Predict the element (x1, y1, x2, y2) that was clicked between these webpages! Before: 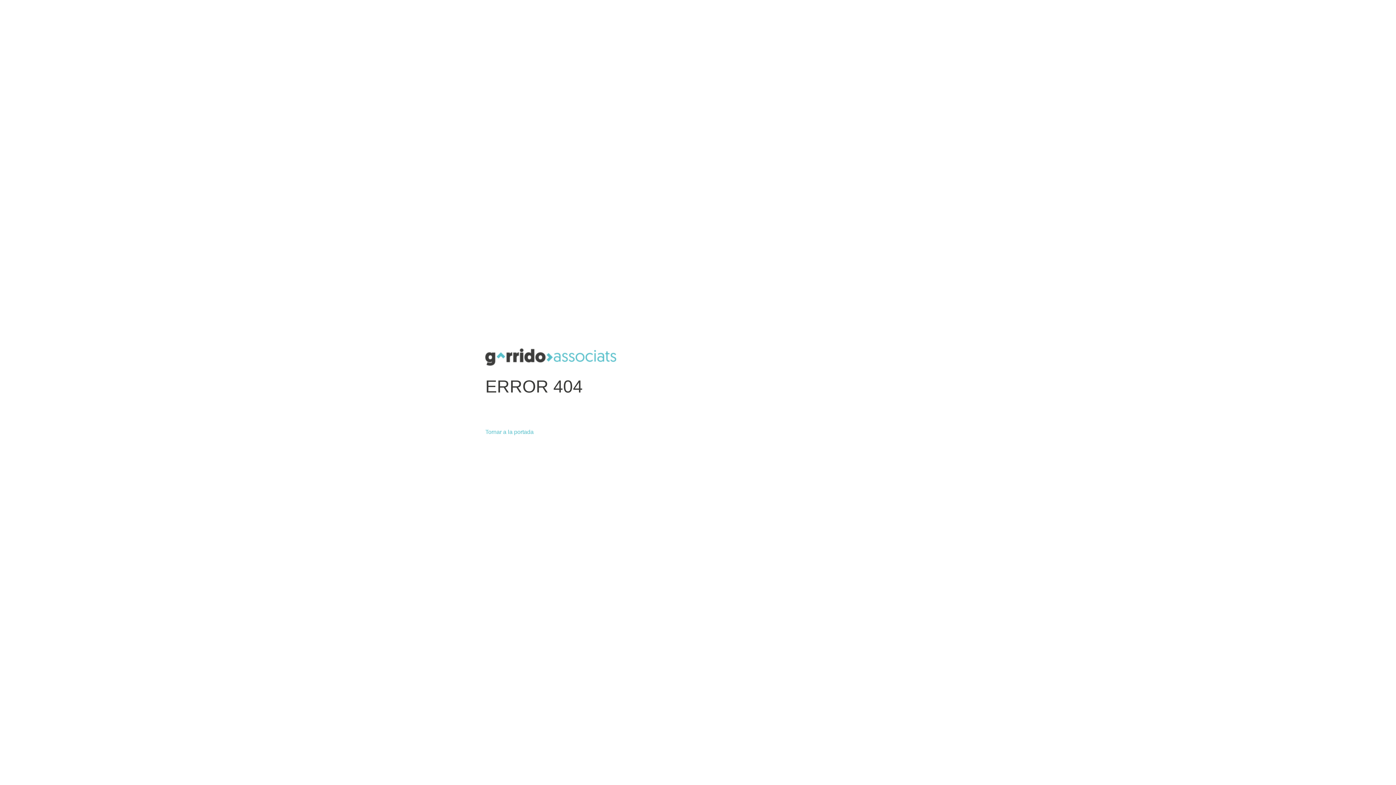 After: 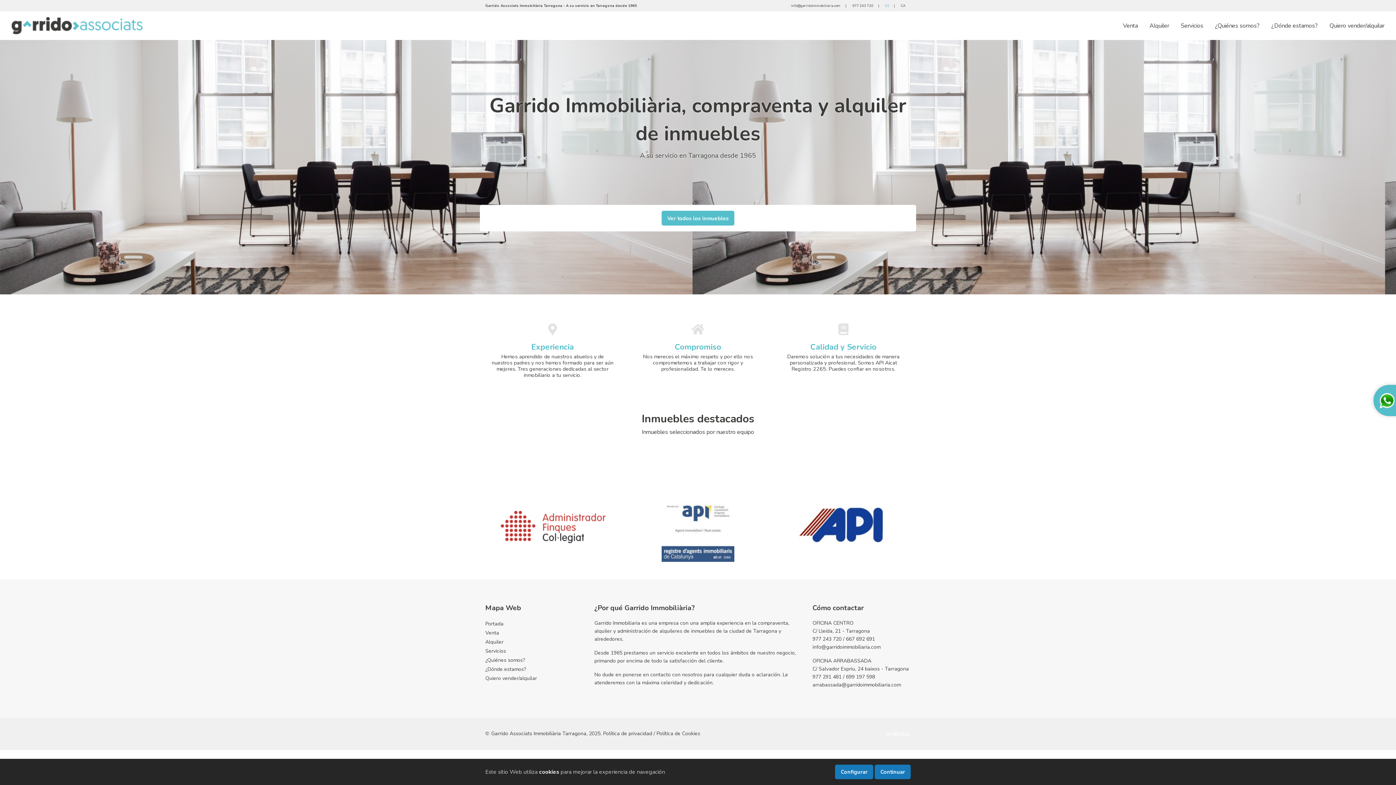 Action: label: Tornar a la portada bbox: (485, 429, 533, 435)